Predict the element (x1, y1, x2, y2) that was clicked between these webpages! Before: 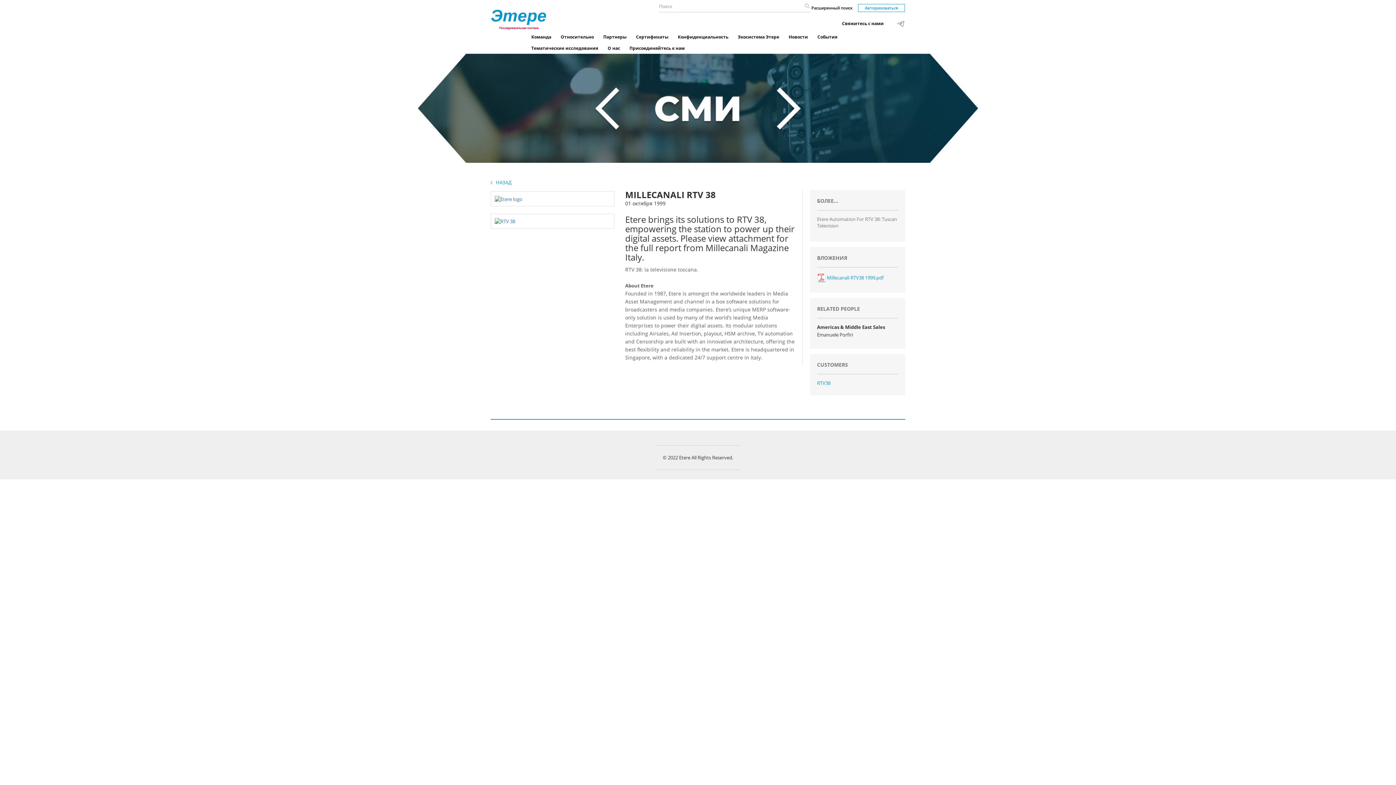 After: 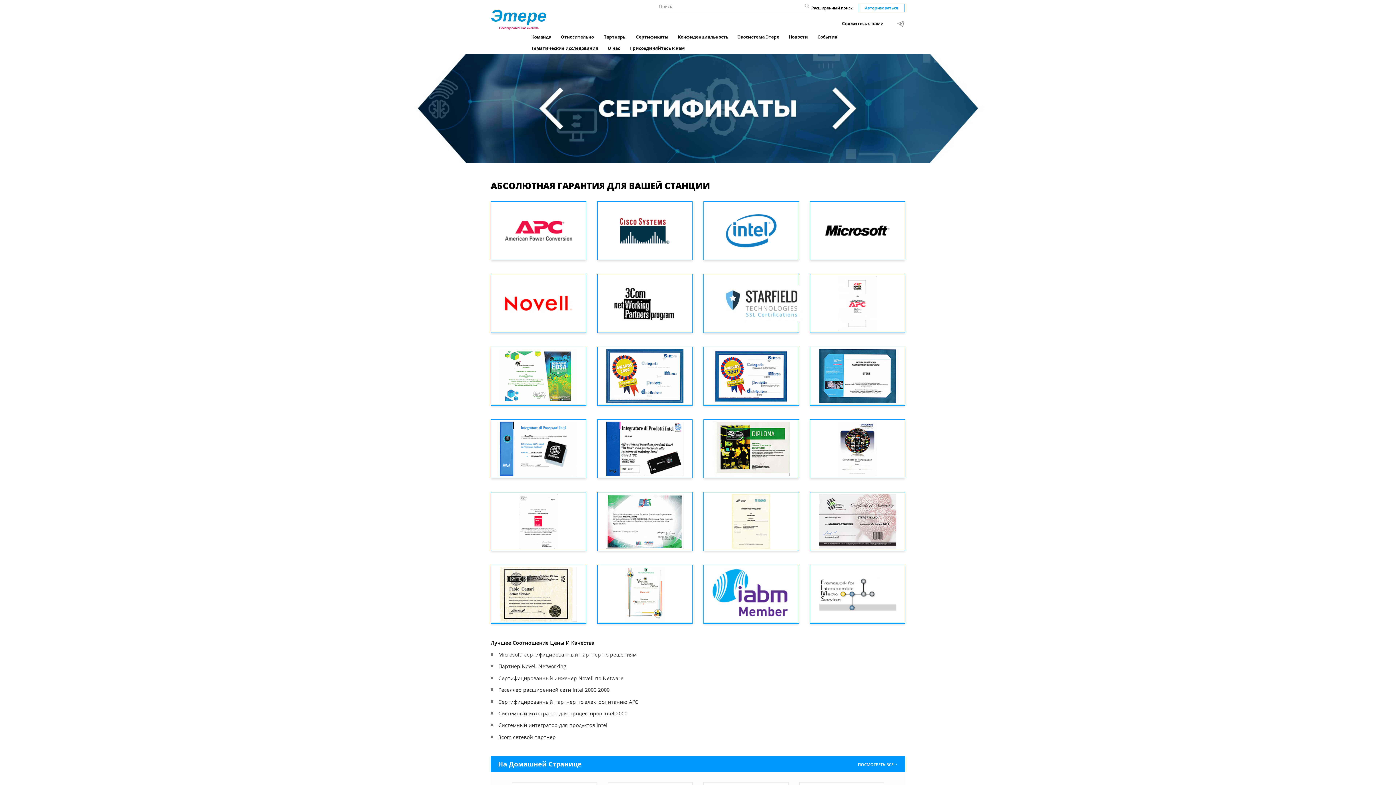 Action: bbox: (629, 29, 675, 40) label: Сертификаты